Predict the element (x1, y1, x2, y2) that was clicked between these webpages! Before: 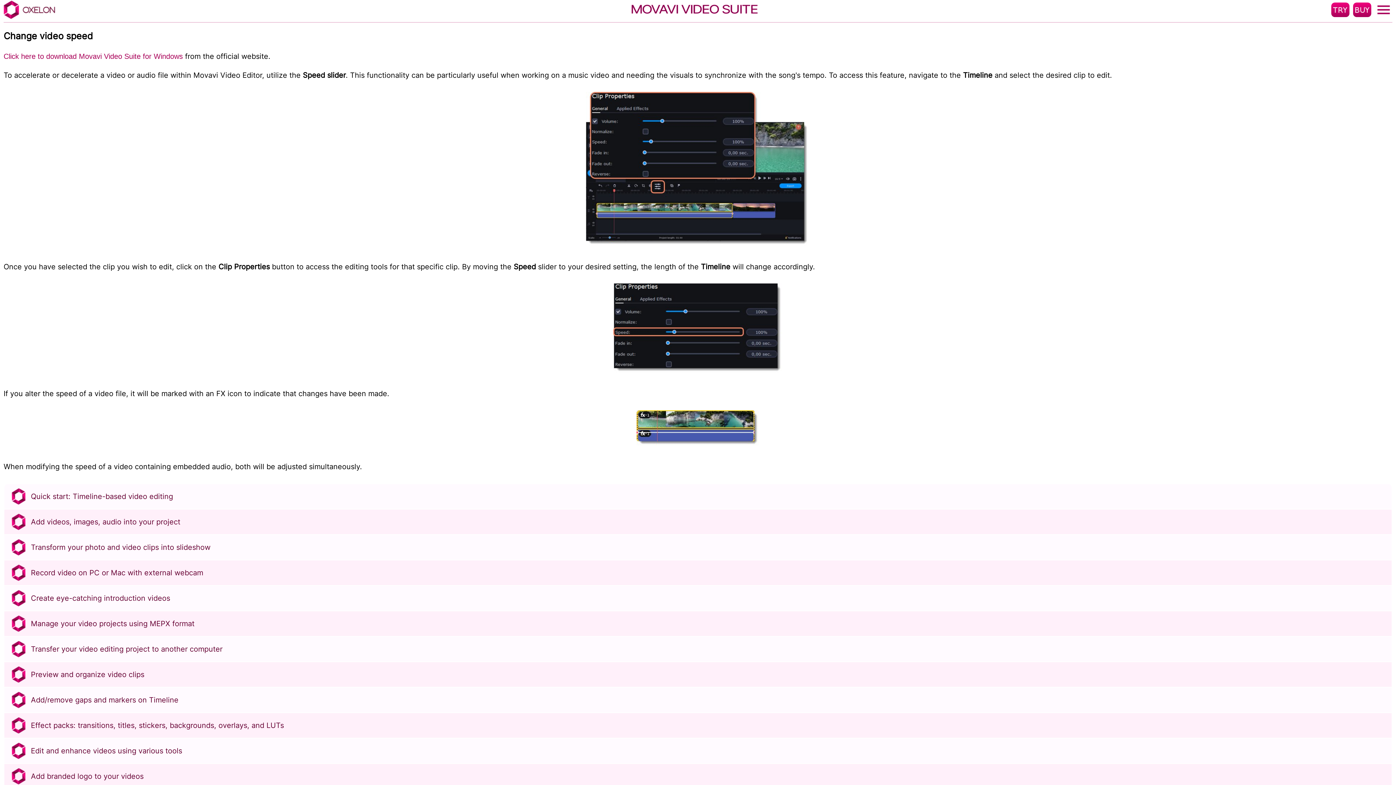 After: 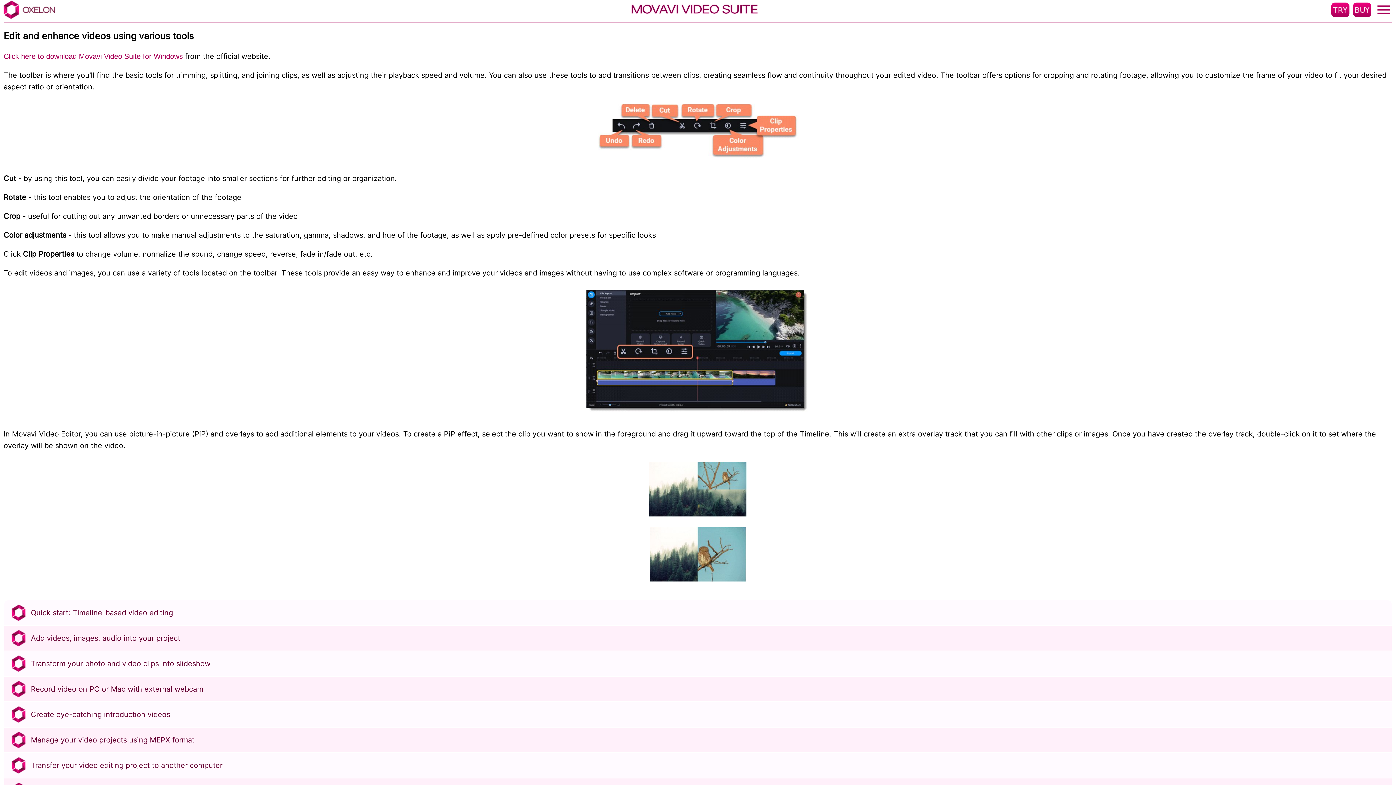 Action: label: Edit and enhance videos using various tools bbox: (30, 742, 1388, 759)